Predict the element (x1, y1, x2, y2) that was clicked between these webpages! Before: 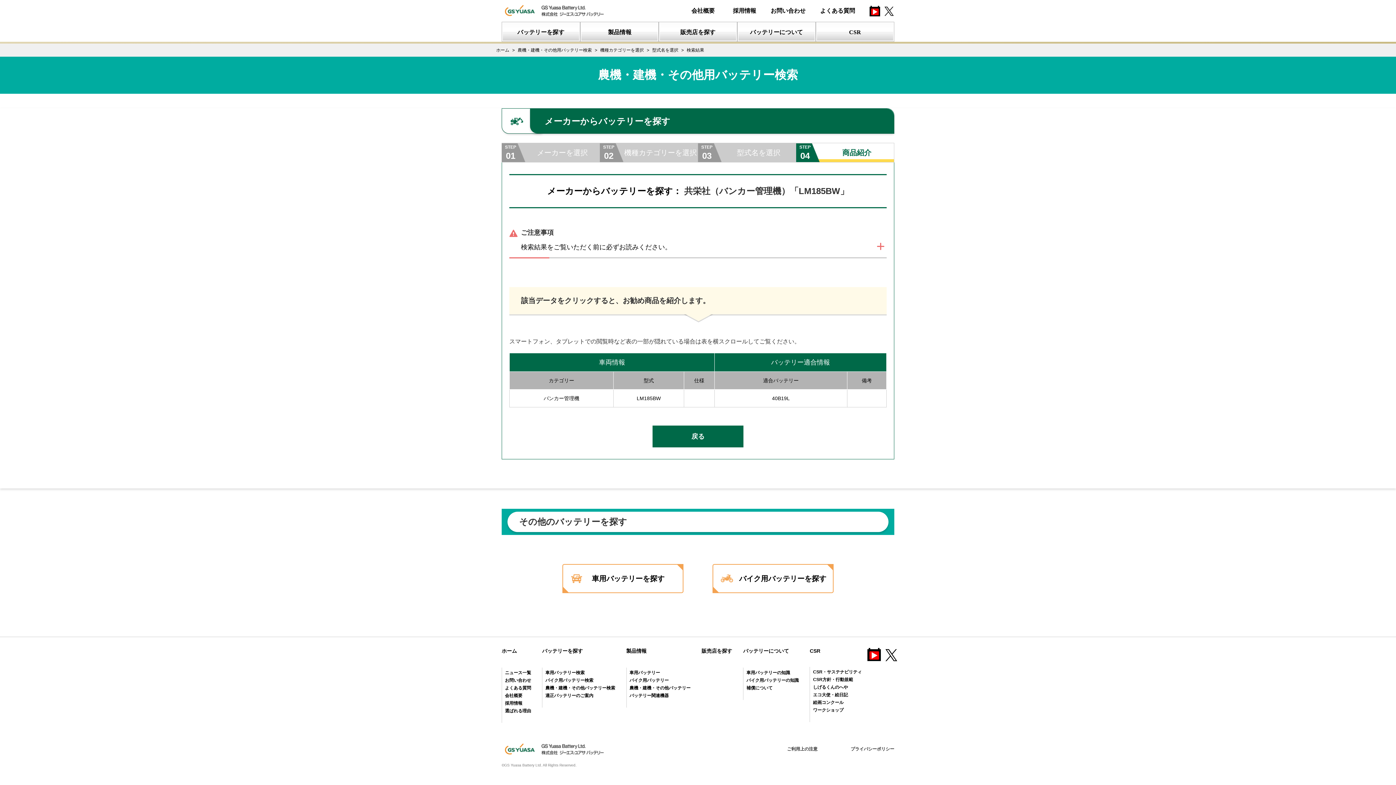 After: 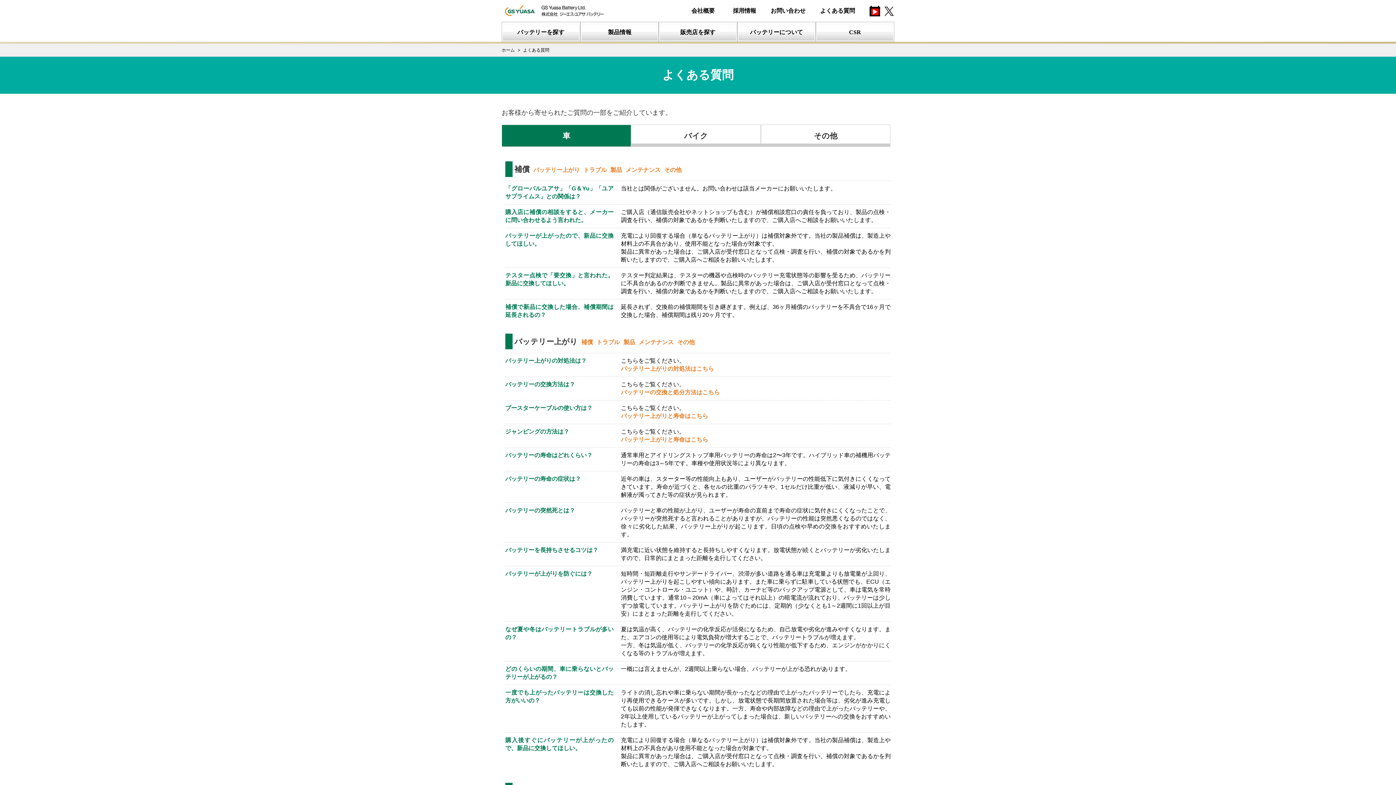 Action: bbox: (820, 8, 855, 13) label: よくある質問